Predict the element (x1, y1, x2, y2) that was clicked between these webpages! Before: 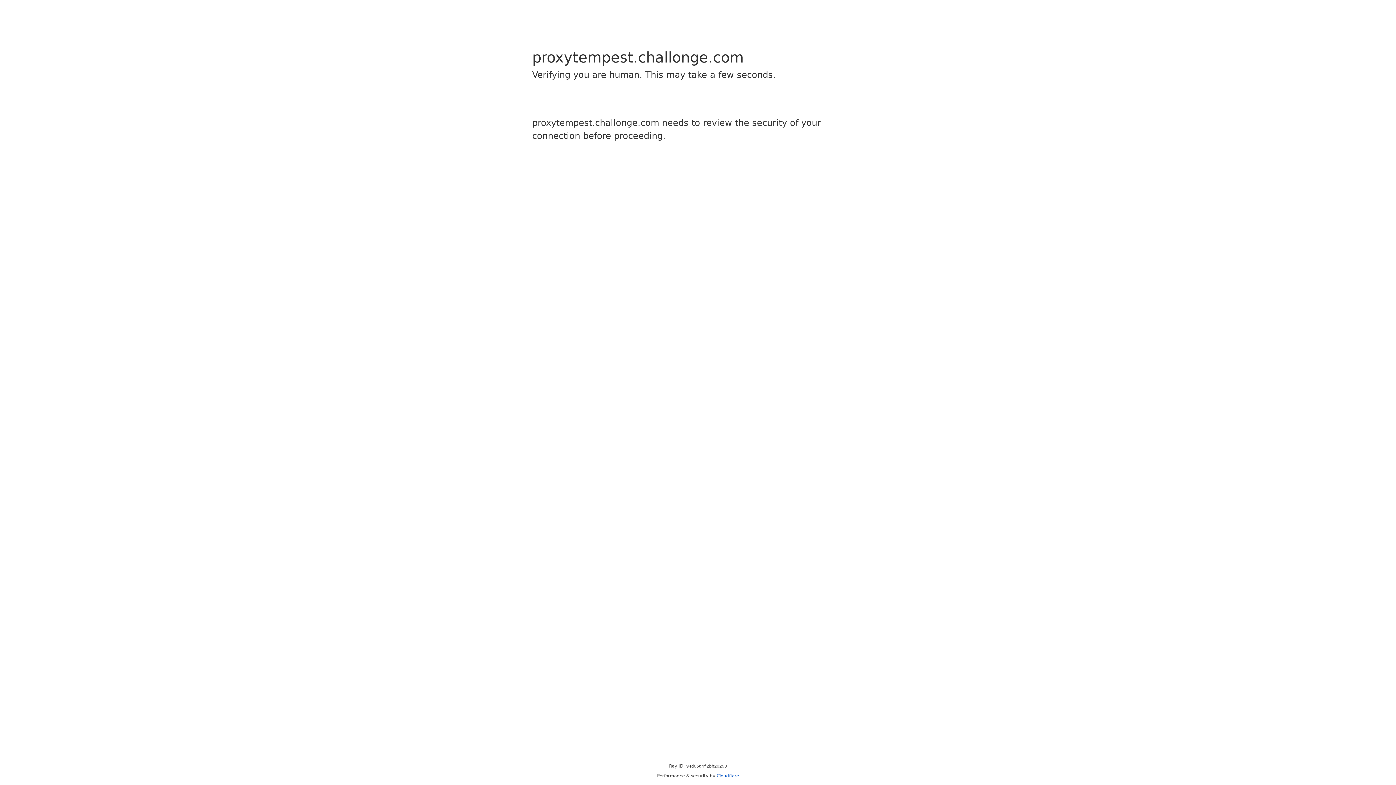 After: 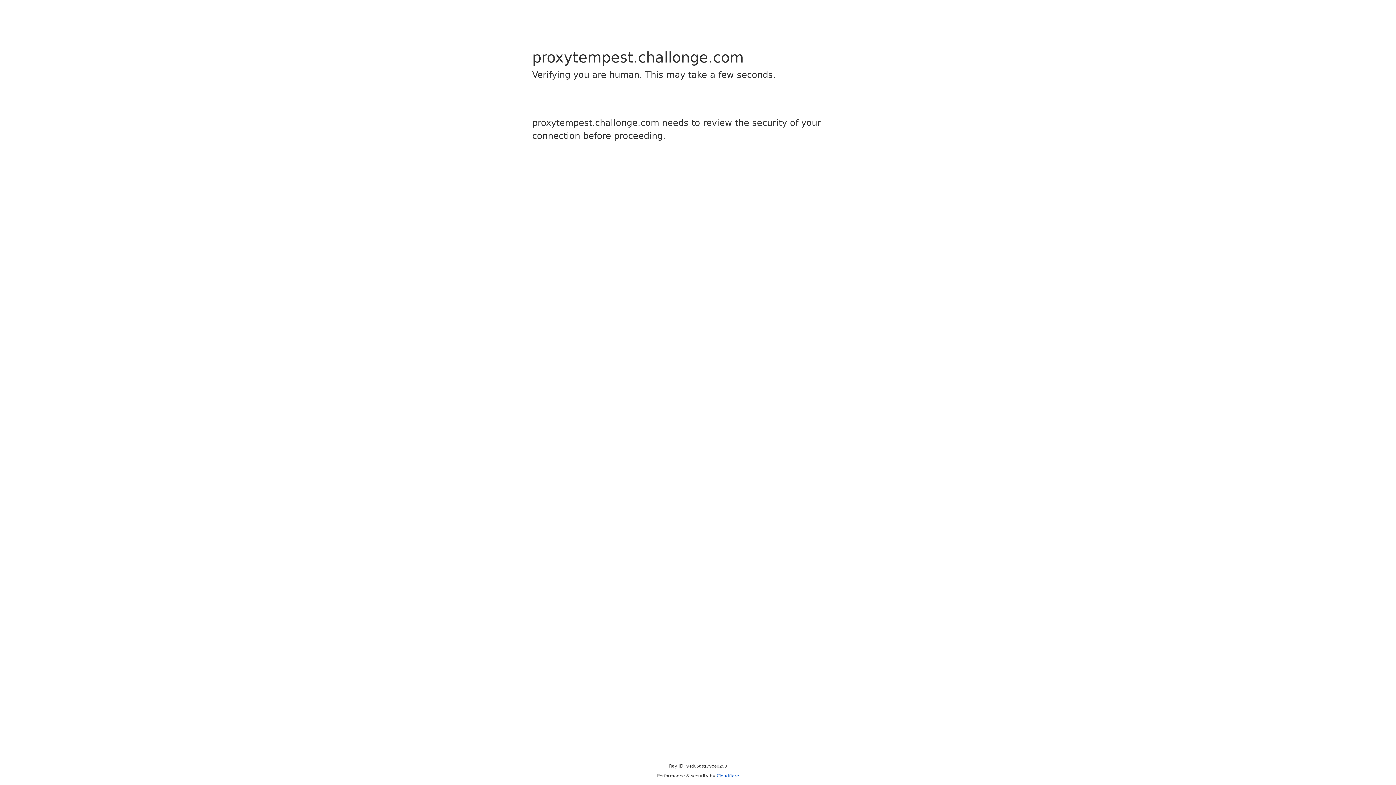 Action: bbox: (716, 773, 739, 778) label: Cloudflare